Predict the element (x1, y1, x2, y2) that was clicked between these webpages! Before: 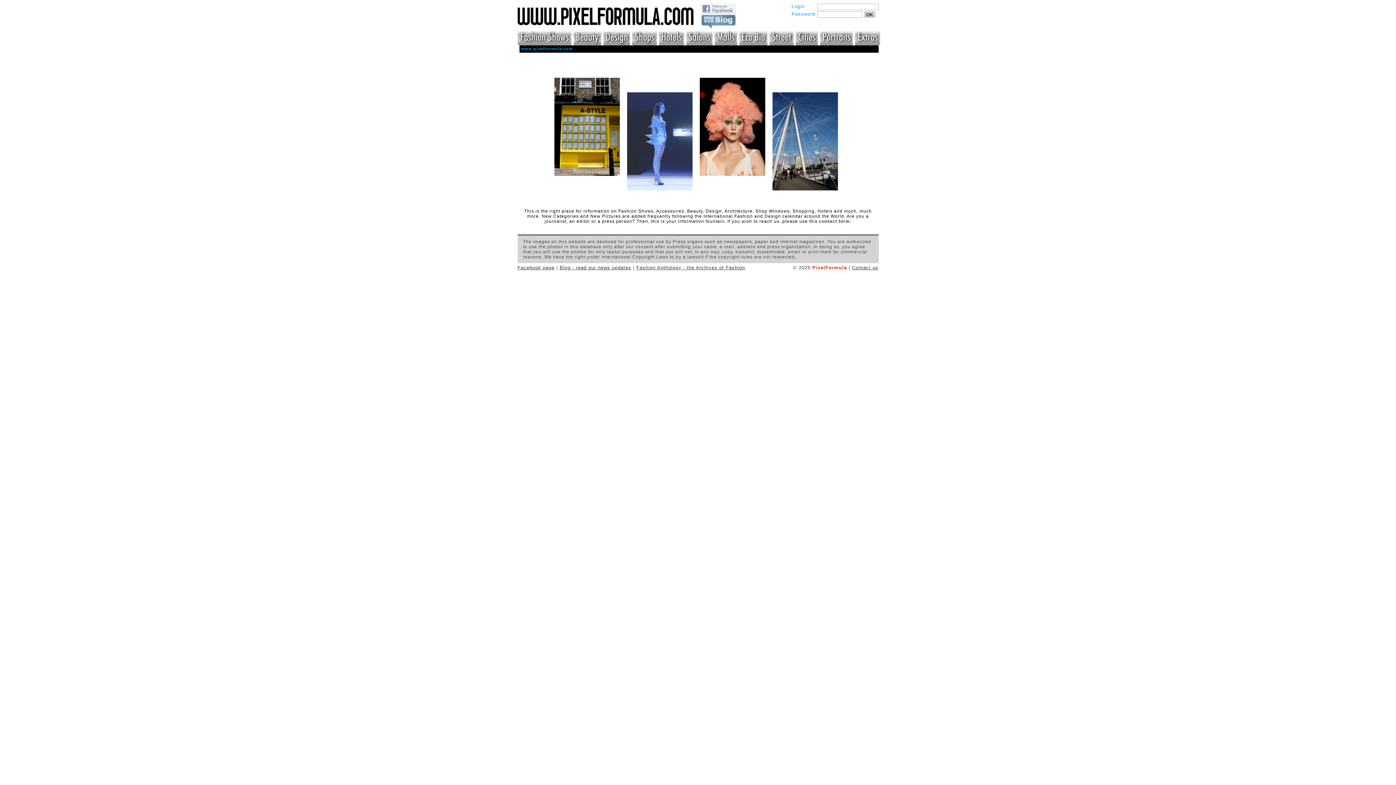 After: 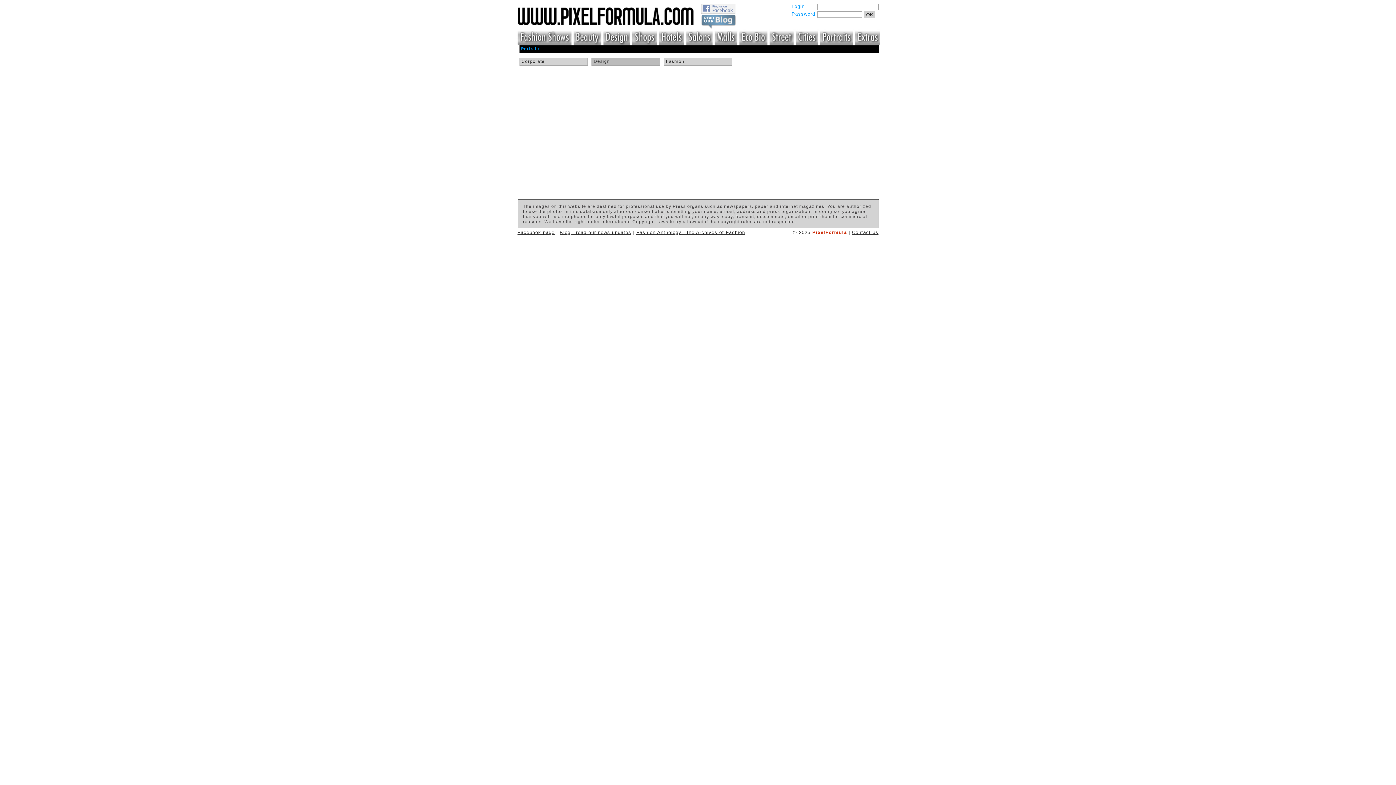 Action: bbox: (819, 29, 853, 45)